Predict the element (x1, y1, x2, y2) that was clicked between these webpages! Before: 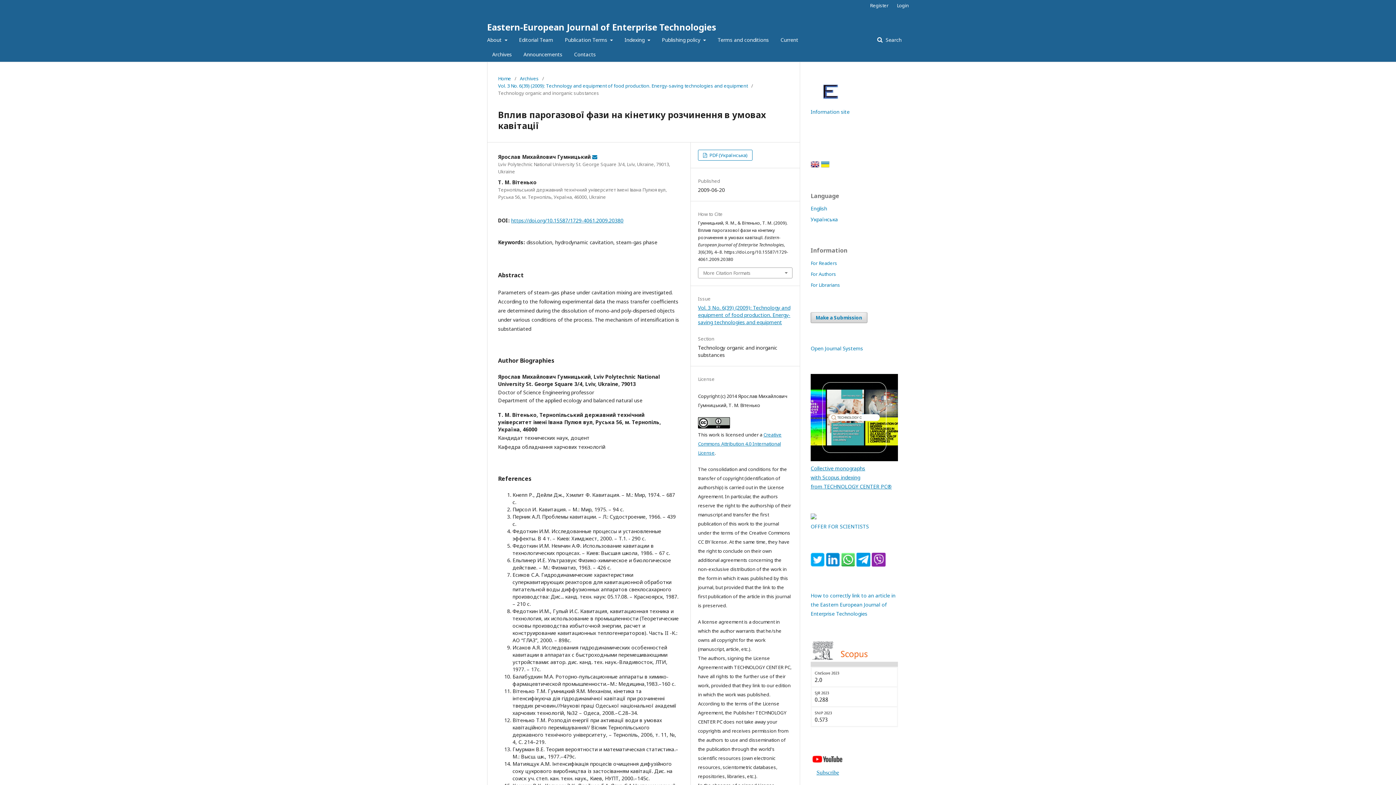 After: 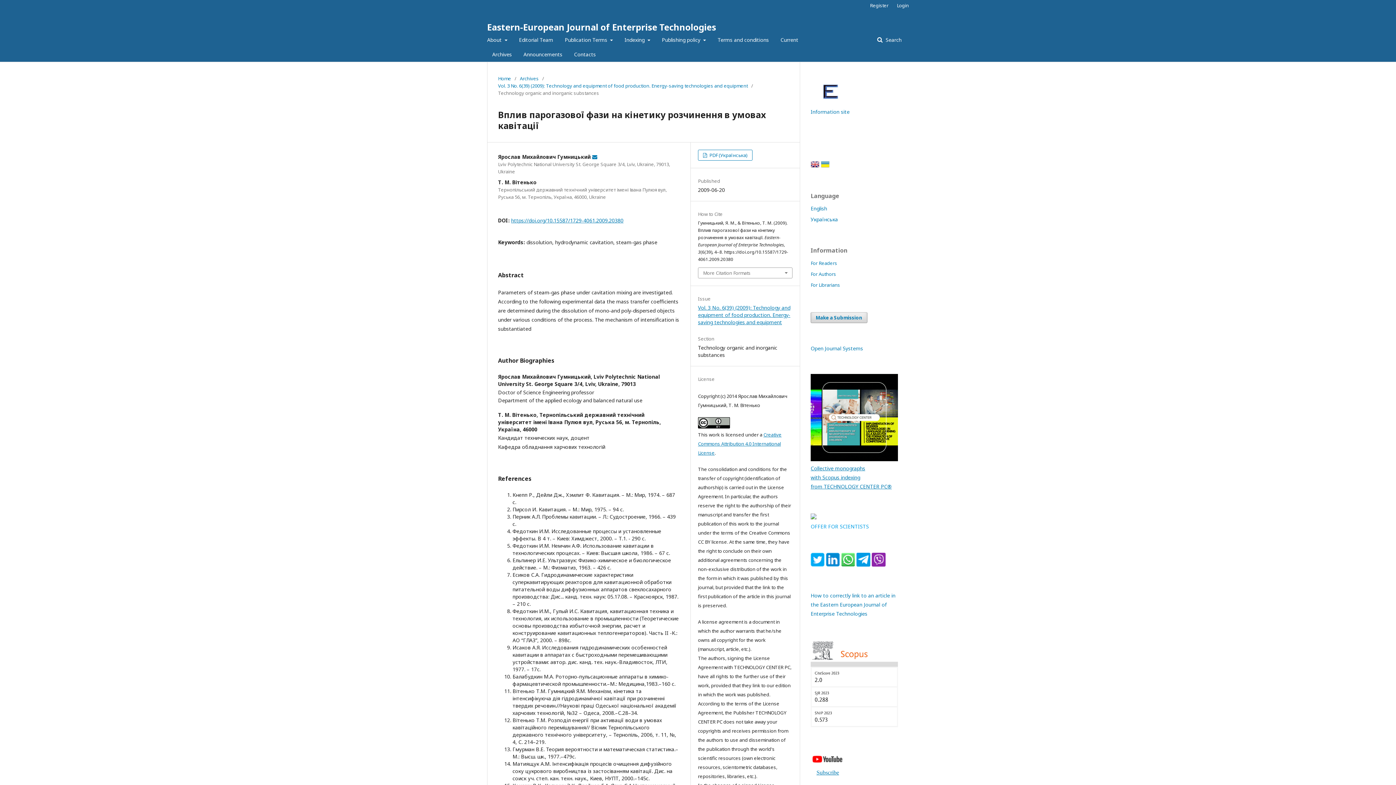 Action: bbox: (810, 523, 869, 530) label: OFFER FOR SCIENTISTS